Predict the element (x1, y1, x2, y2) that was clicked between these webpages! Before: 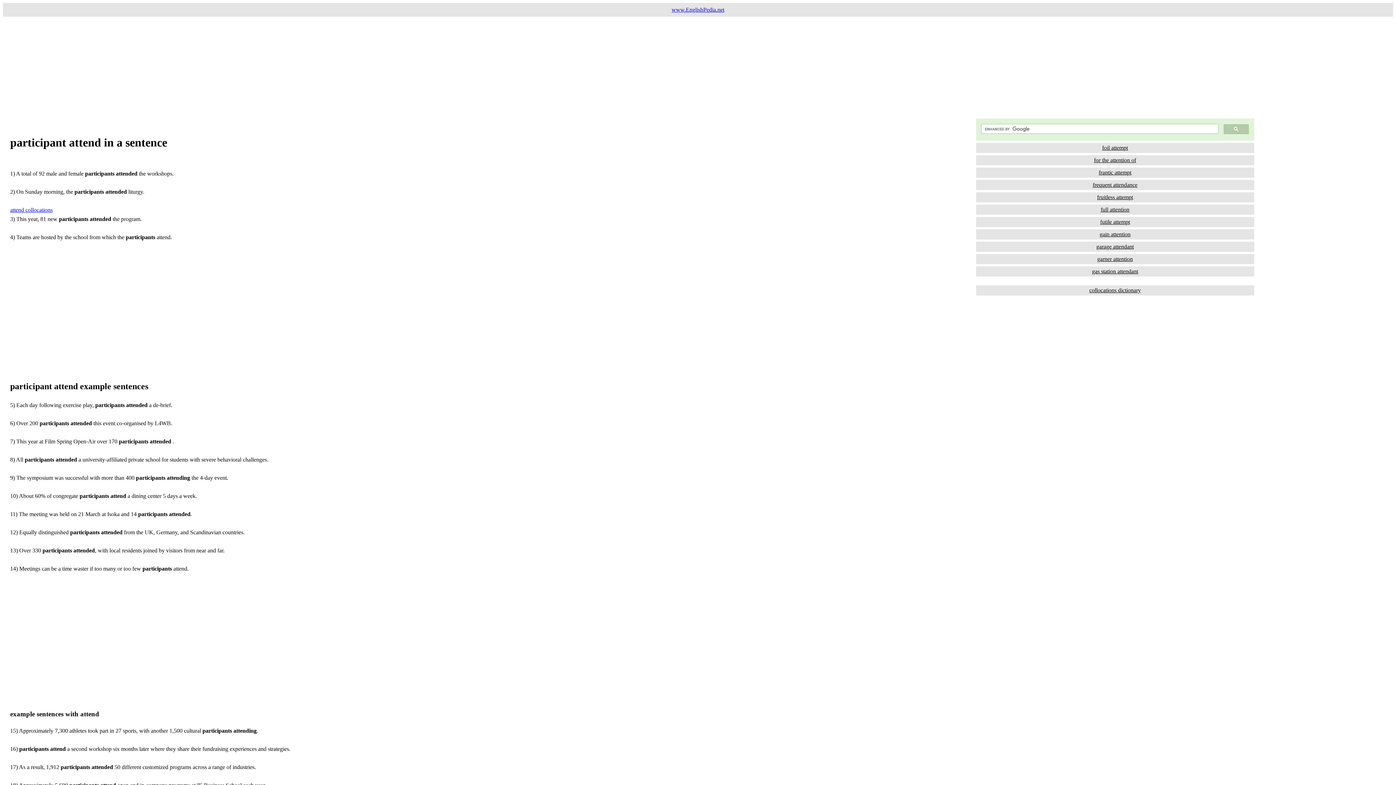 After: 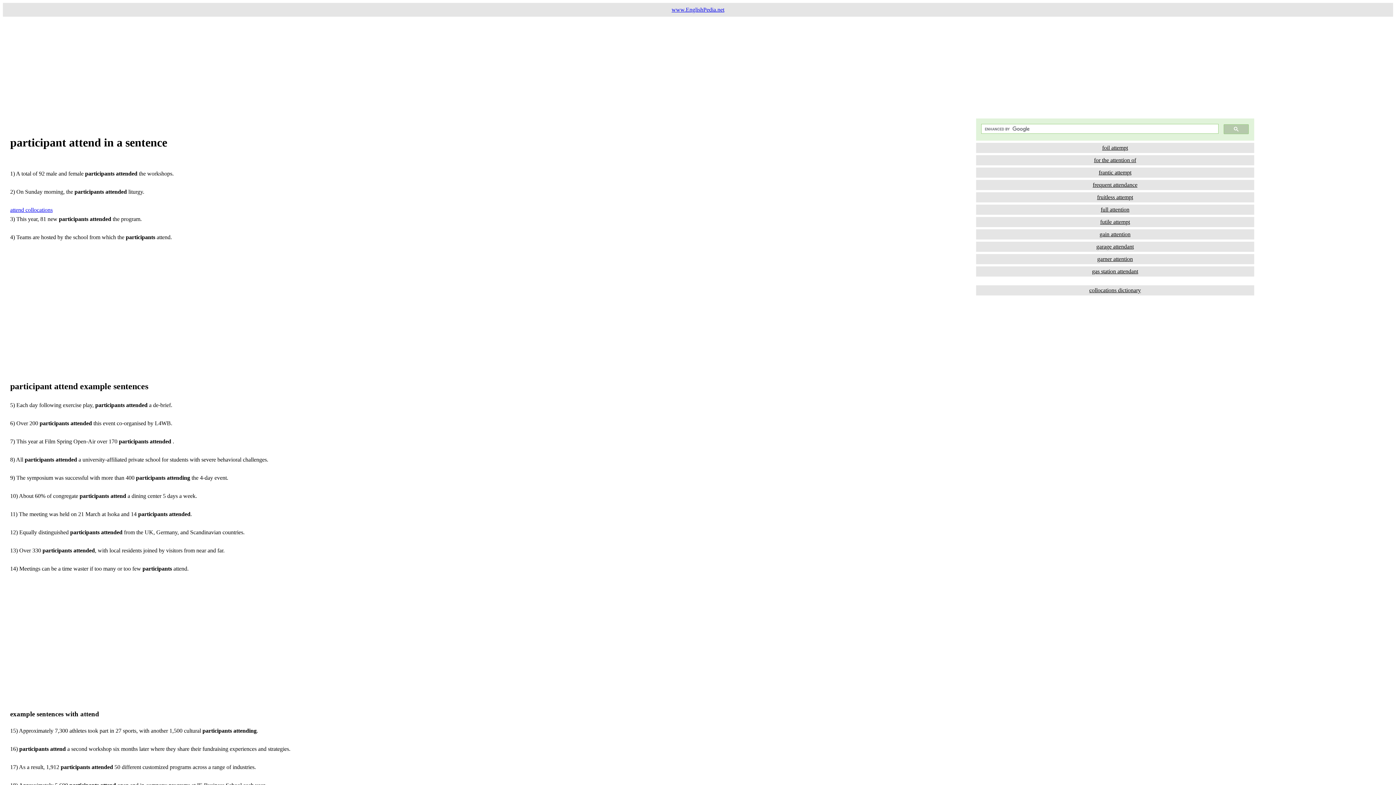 Action: bbox: (976, 192, 1254, 202) label: fruitless attempt